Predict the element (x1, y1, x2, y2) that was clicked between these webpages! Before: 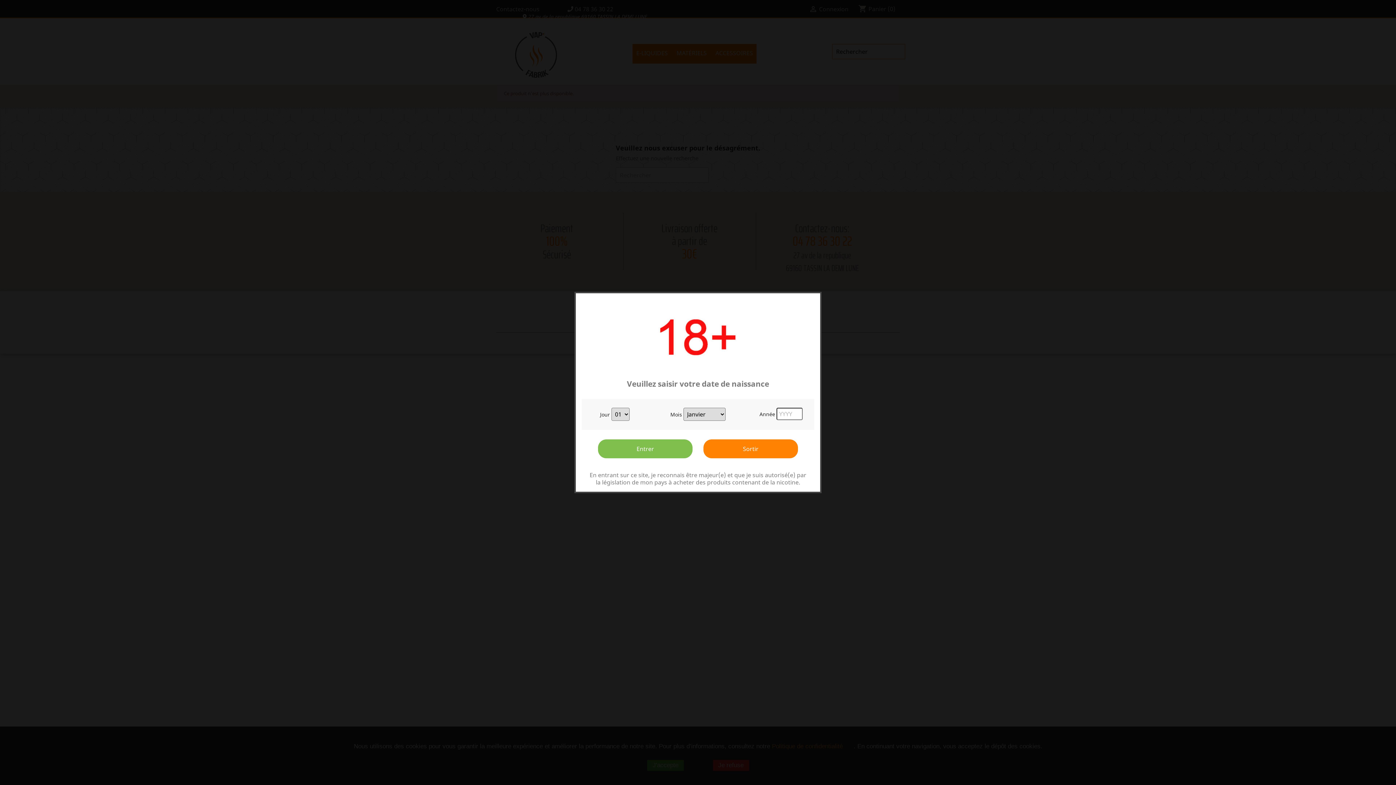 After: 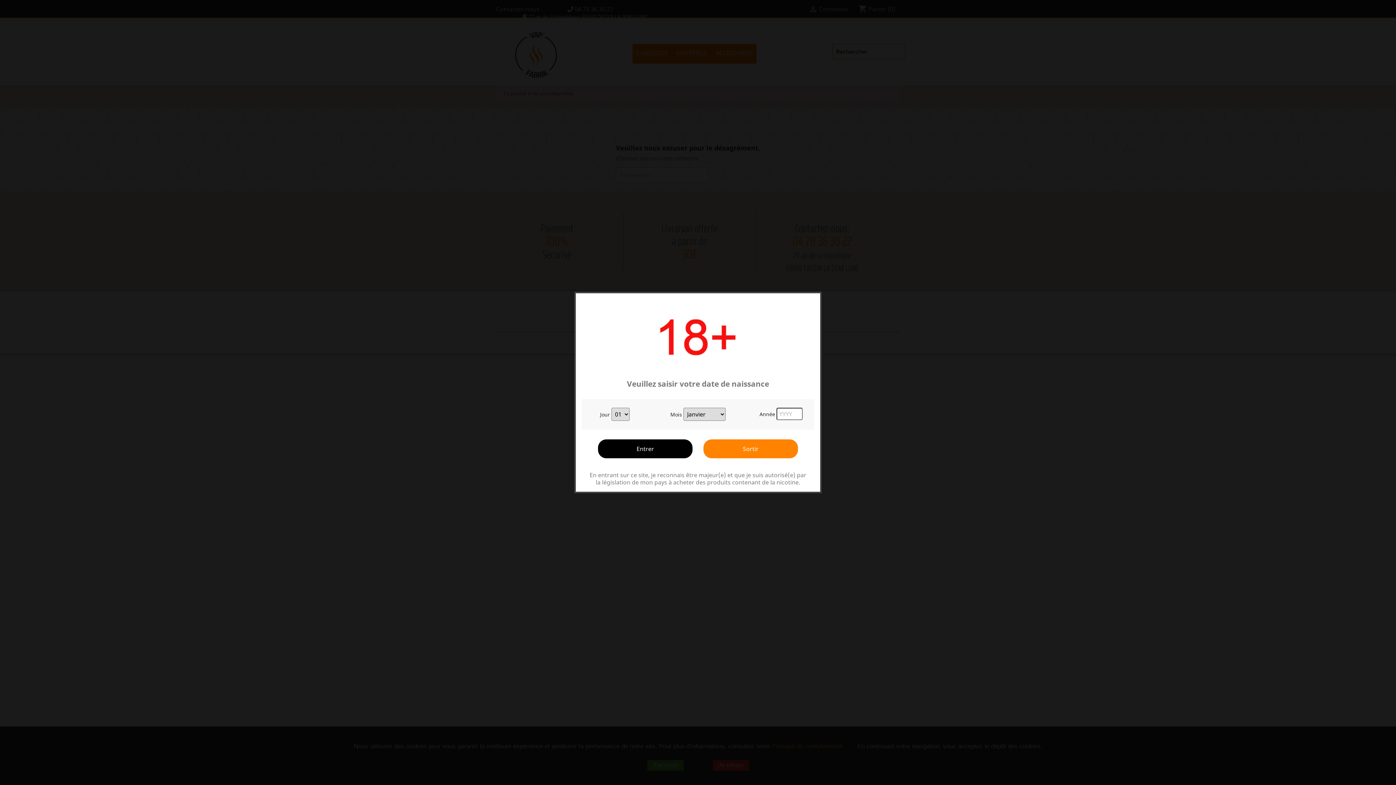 Action: label: Entrer bbox: (598, 439, 692, 458)